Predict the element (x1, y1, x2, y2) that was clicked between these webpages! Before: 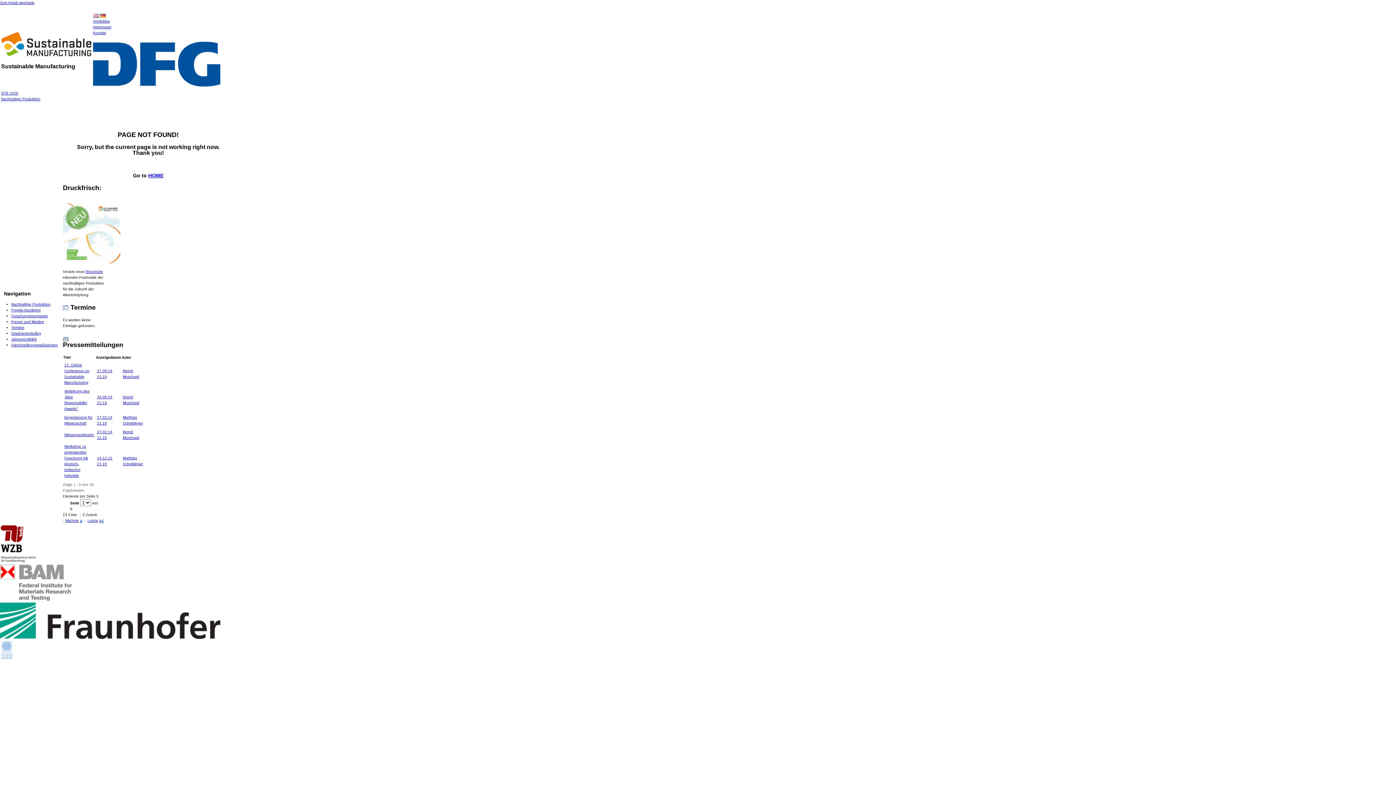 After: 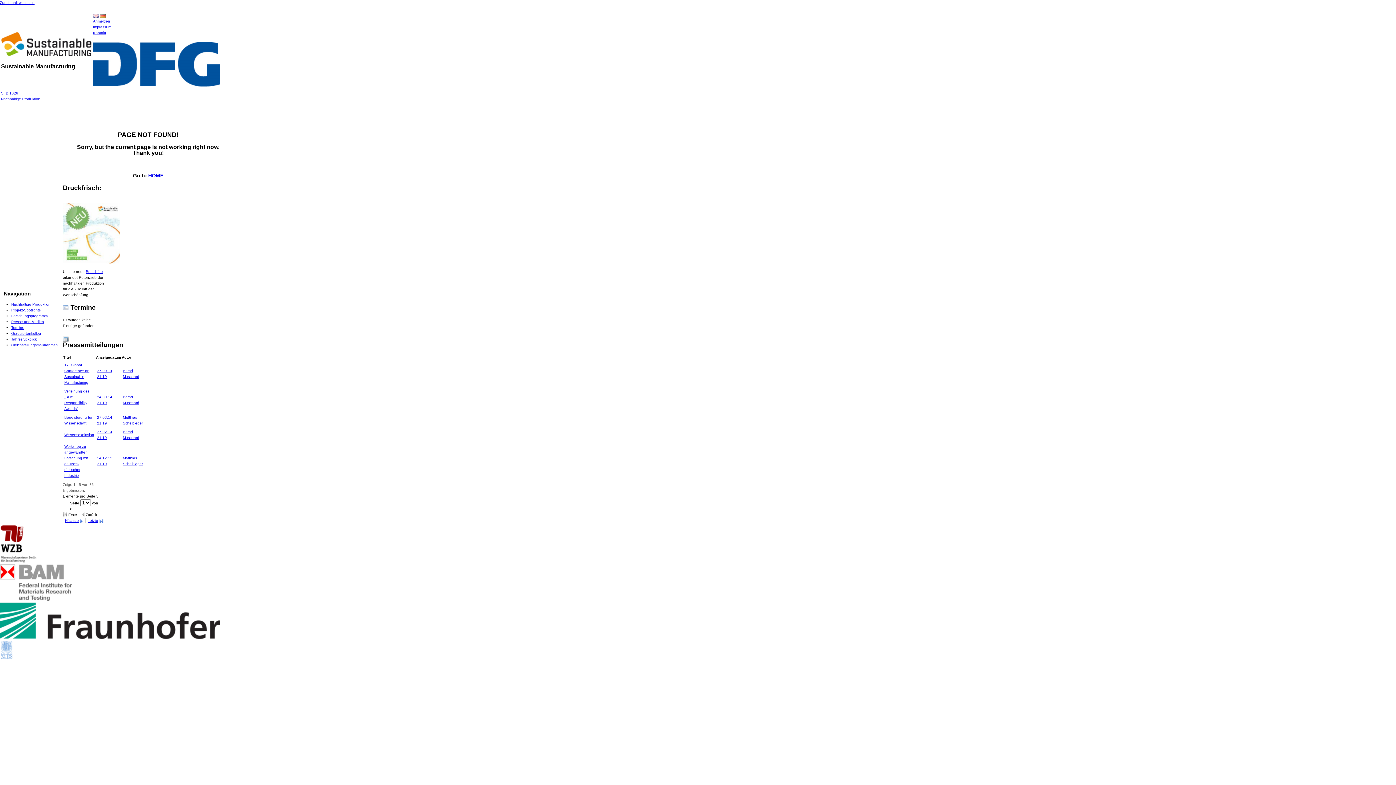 Action: bbox: (1, 50, 91, 57)